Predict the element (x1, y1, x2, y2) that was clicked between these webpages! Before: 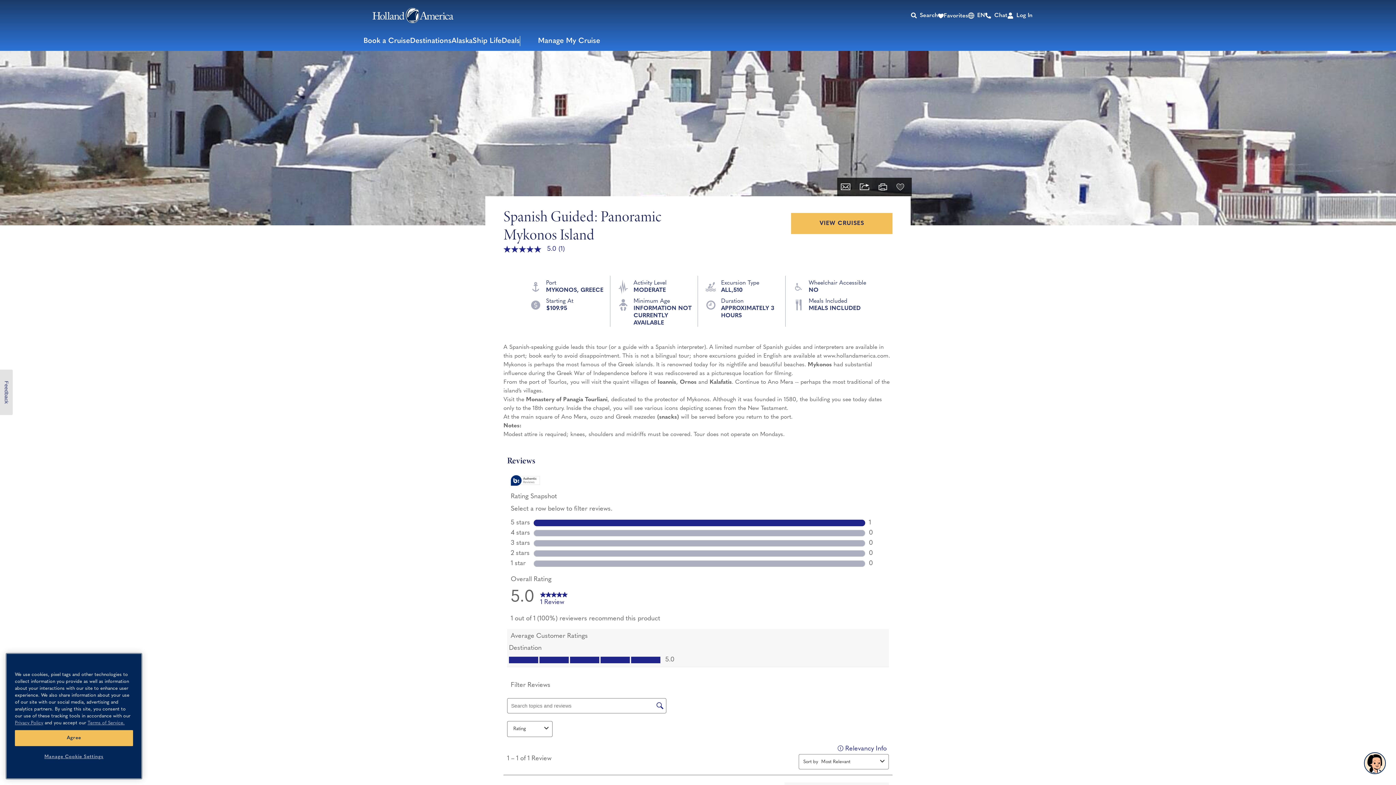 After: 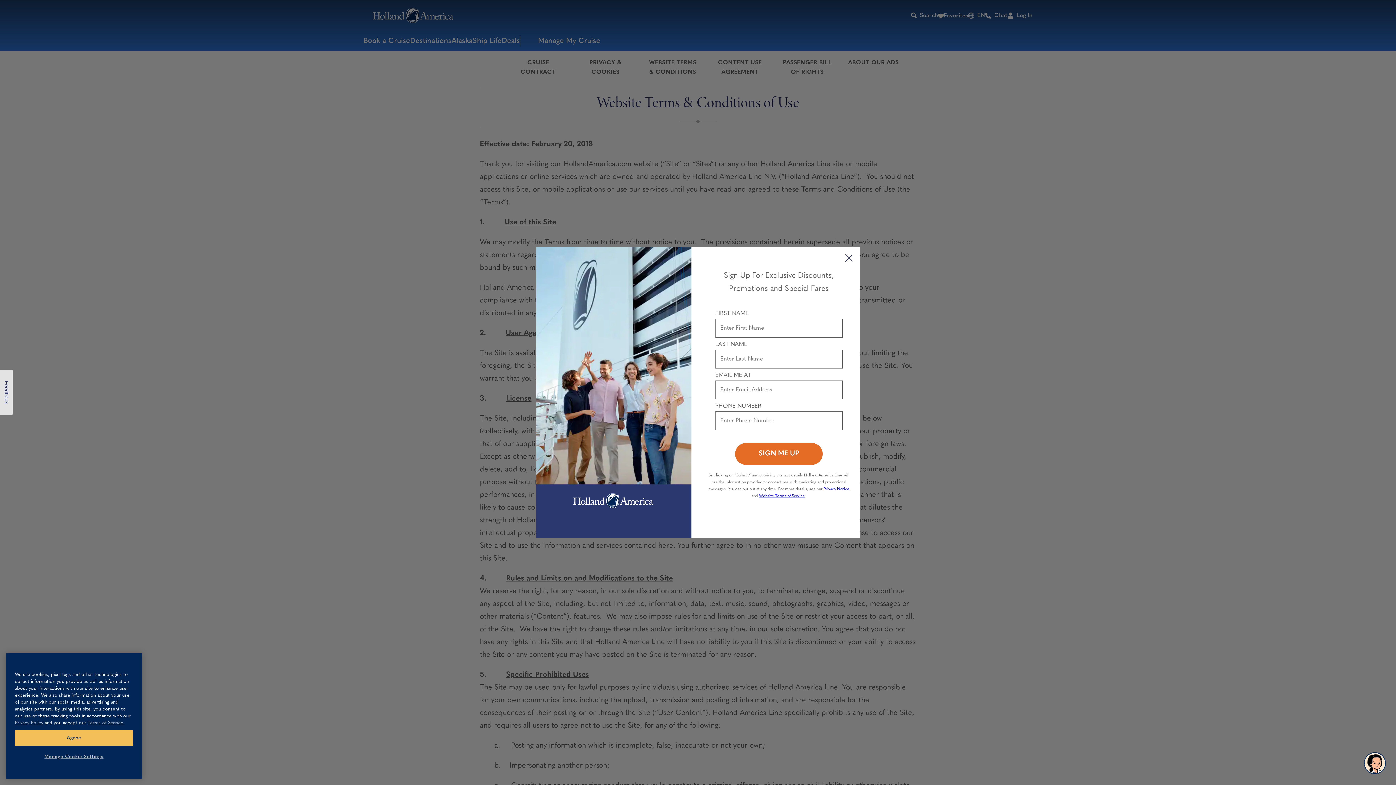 Action: label: Terms of Service. bbox: (87, 721, 124, 725)